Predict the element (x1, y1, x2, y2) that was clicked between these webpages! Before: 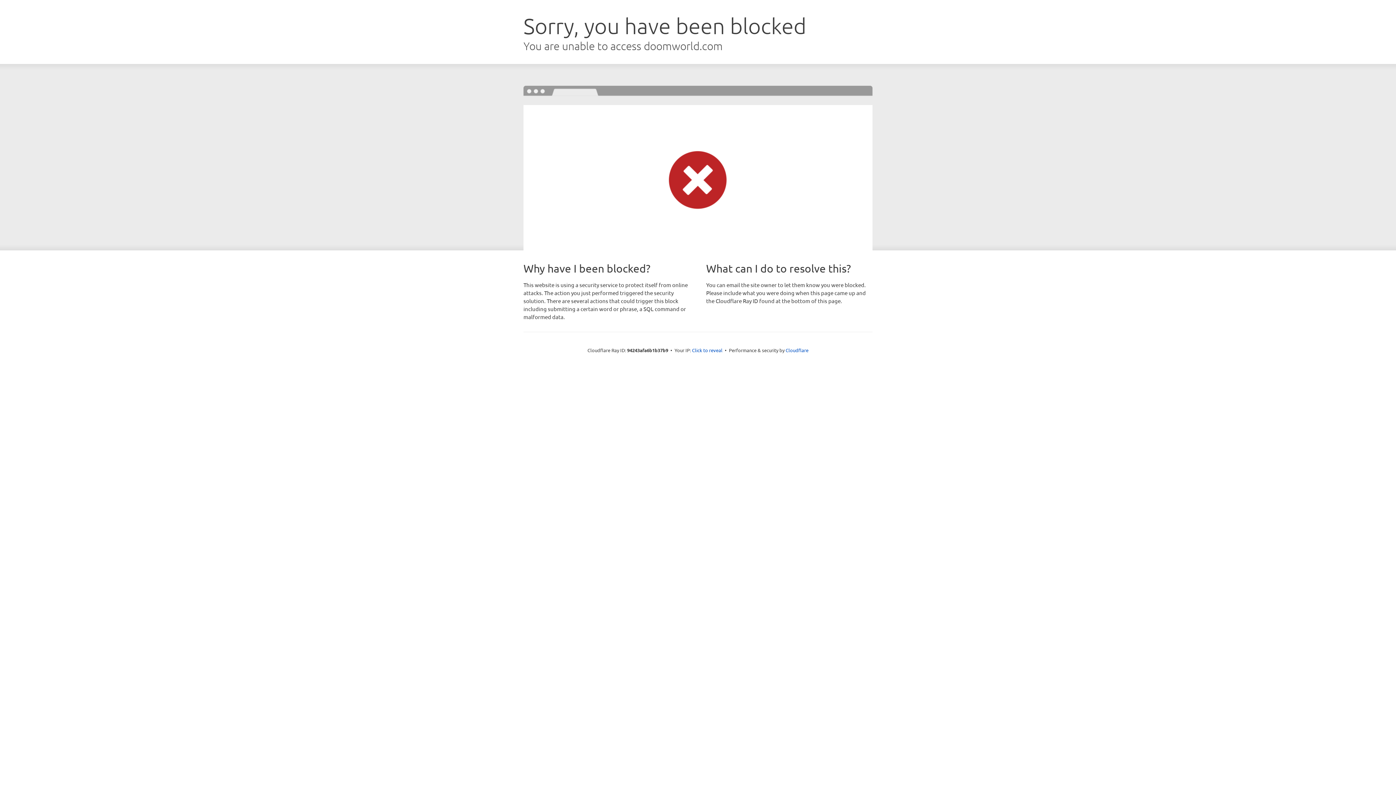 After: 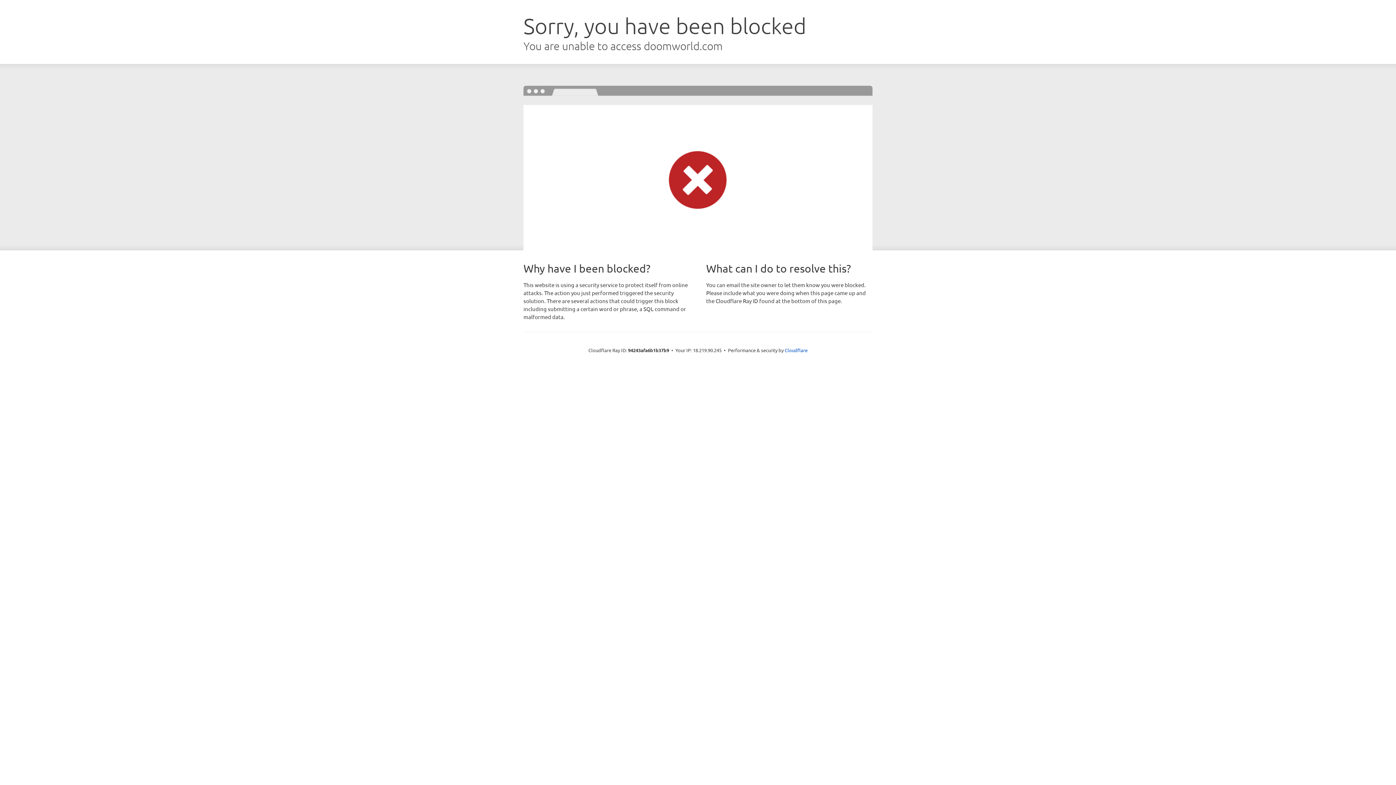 Action: label: Click to reveal bbox: (692, 346, 722, 353)